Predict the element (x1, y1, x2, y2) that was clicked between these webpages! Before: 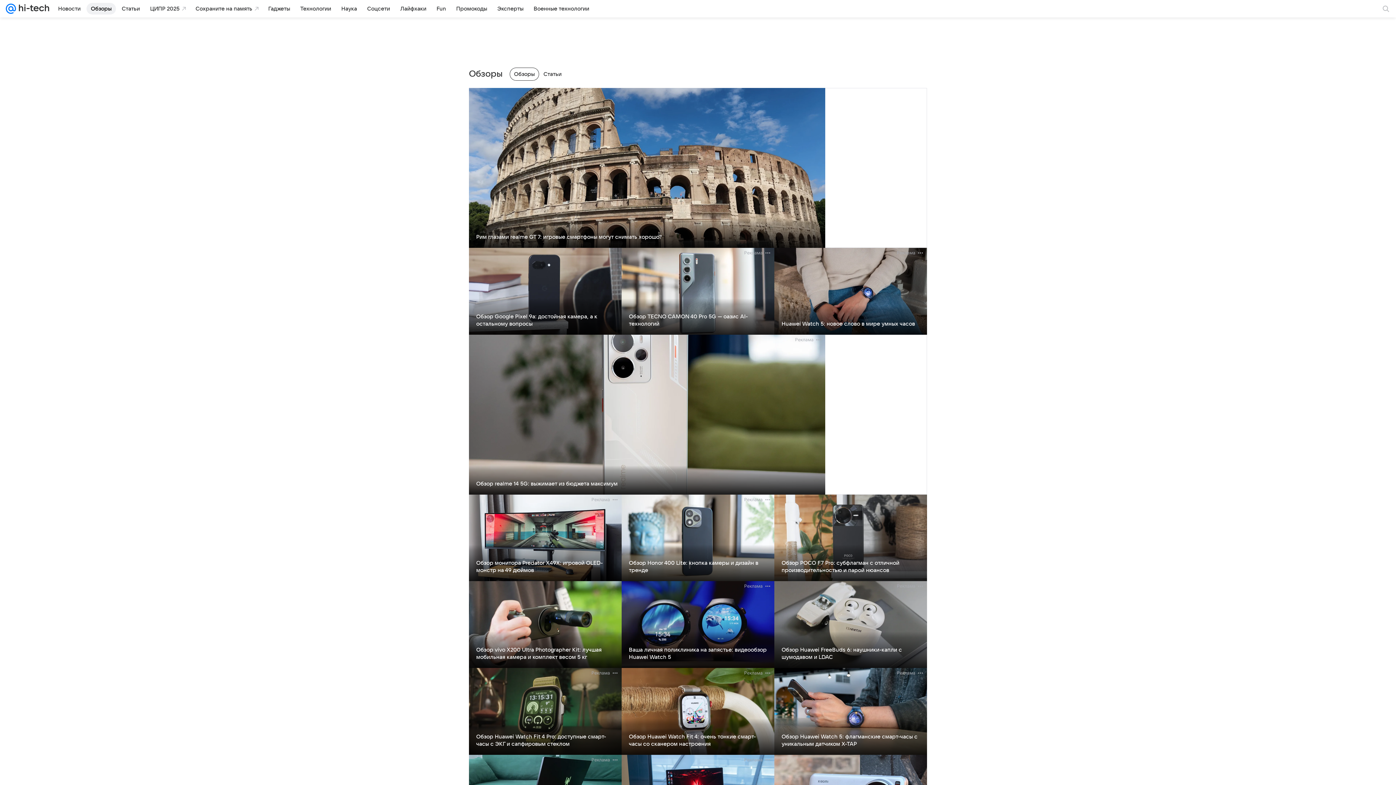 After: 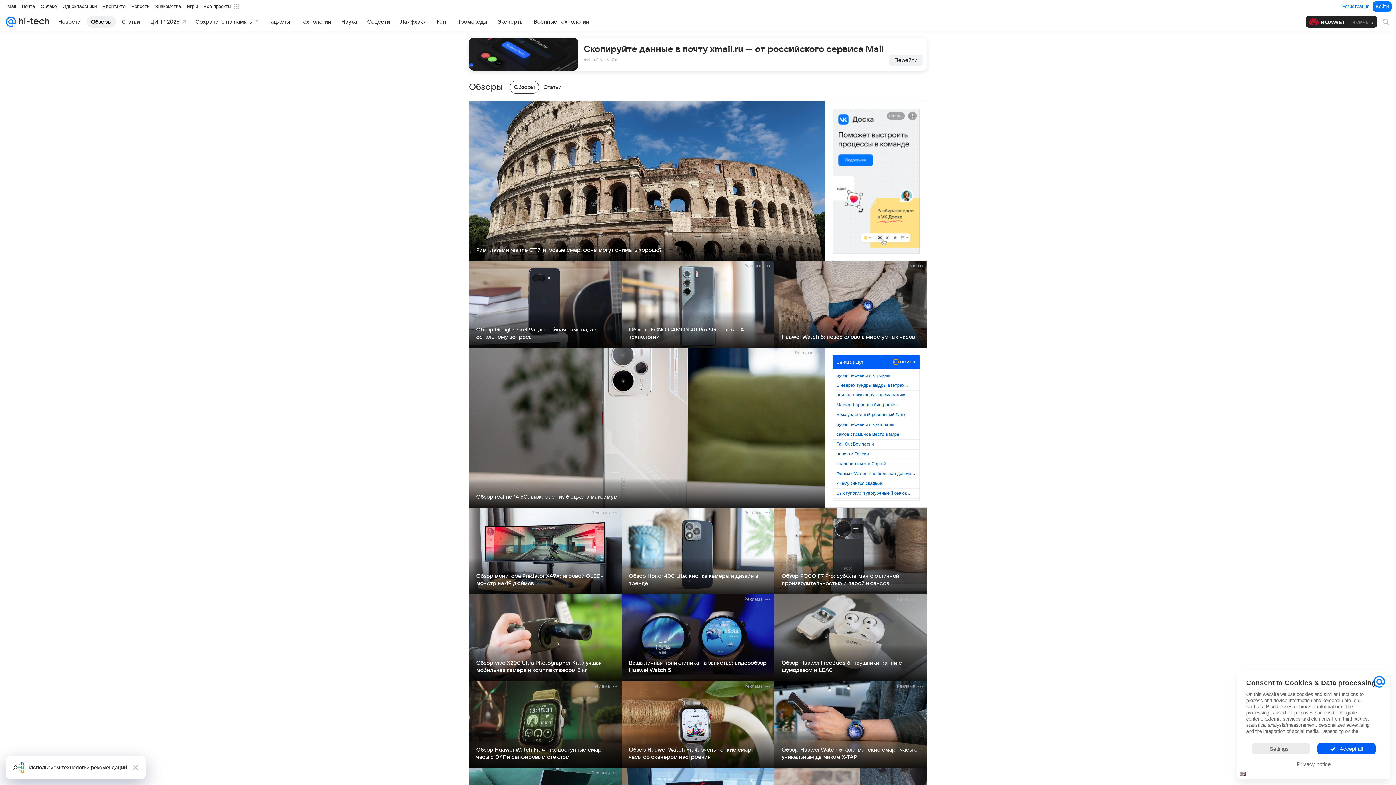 Action: label: Обзоры bbox: (86, 2, 116, 14)